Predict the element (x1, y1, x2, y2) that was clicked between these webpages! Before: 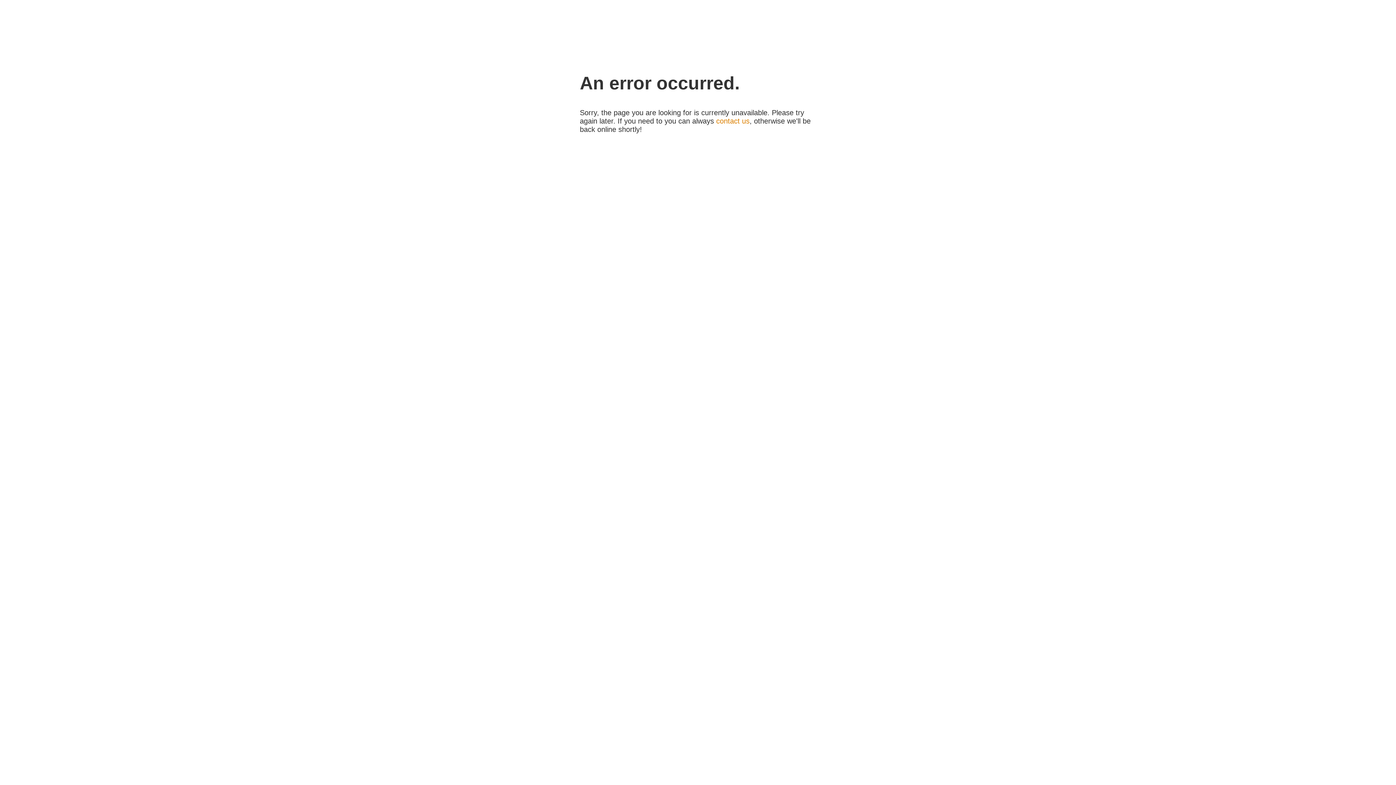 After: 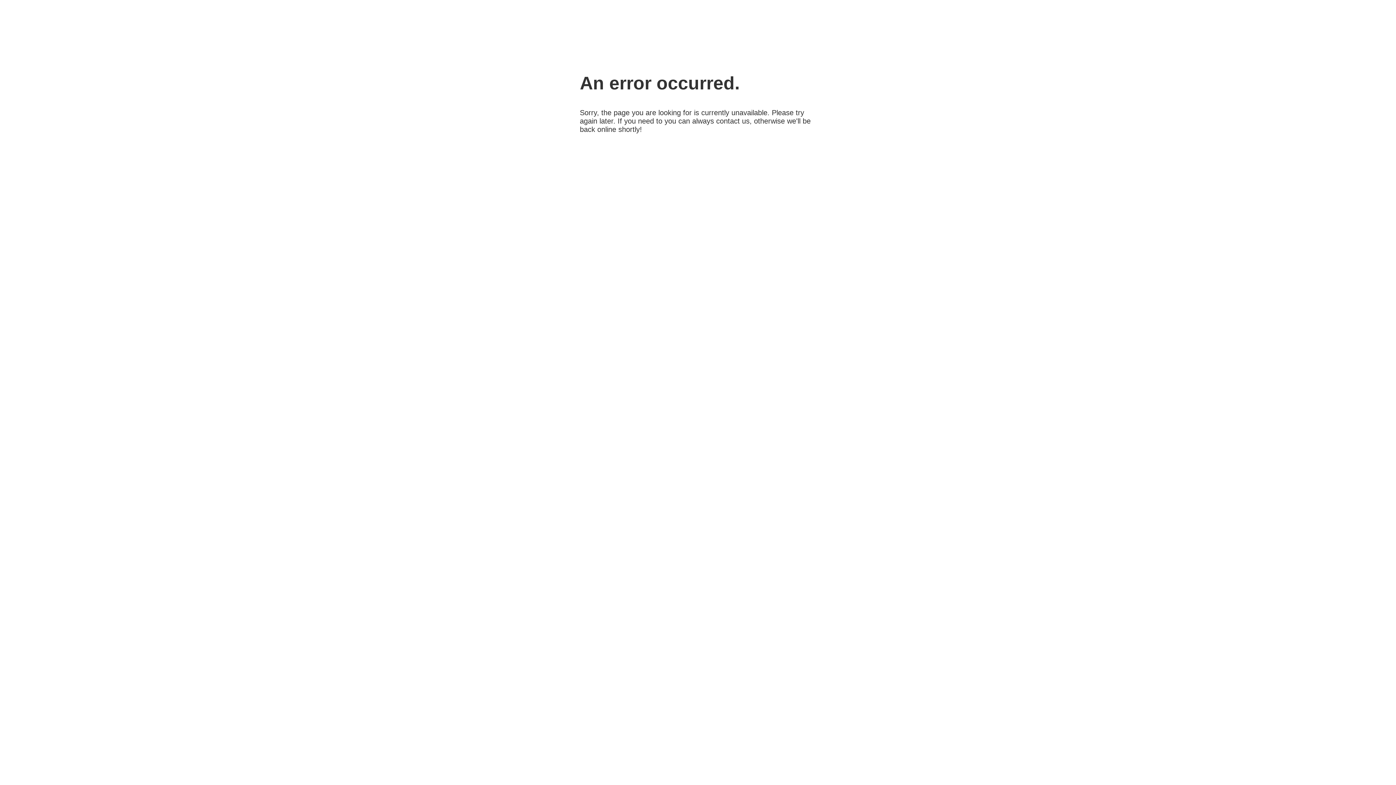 Action: bbox: (716, 117, 749, 125) label: contact us